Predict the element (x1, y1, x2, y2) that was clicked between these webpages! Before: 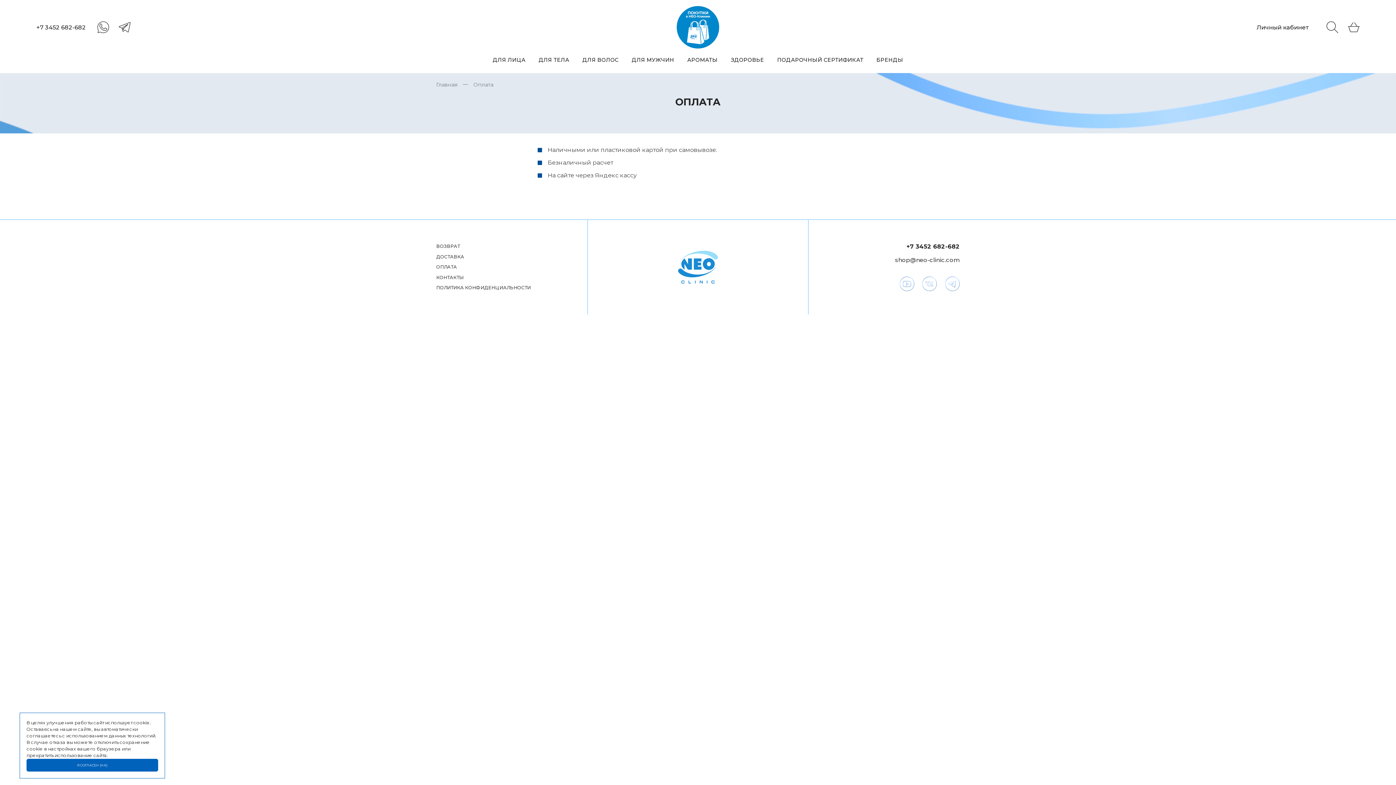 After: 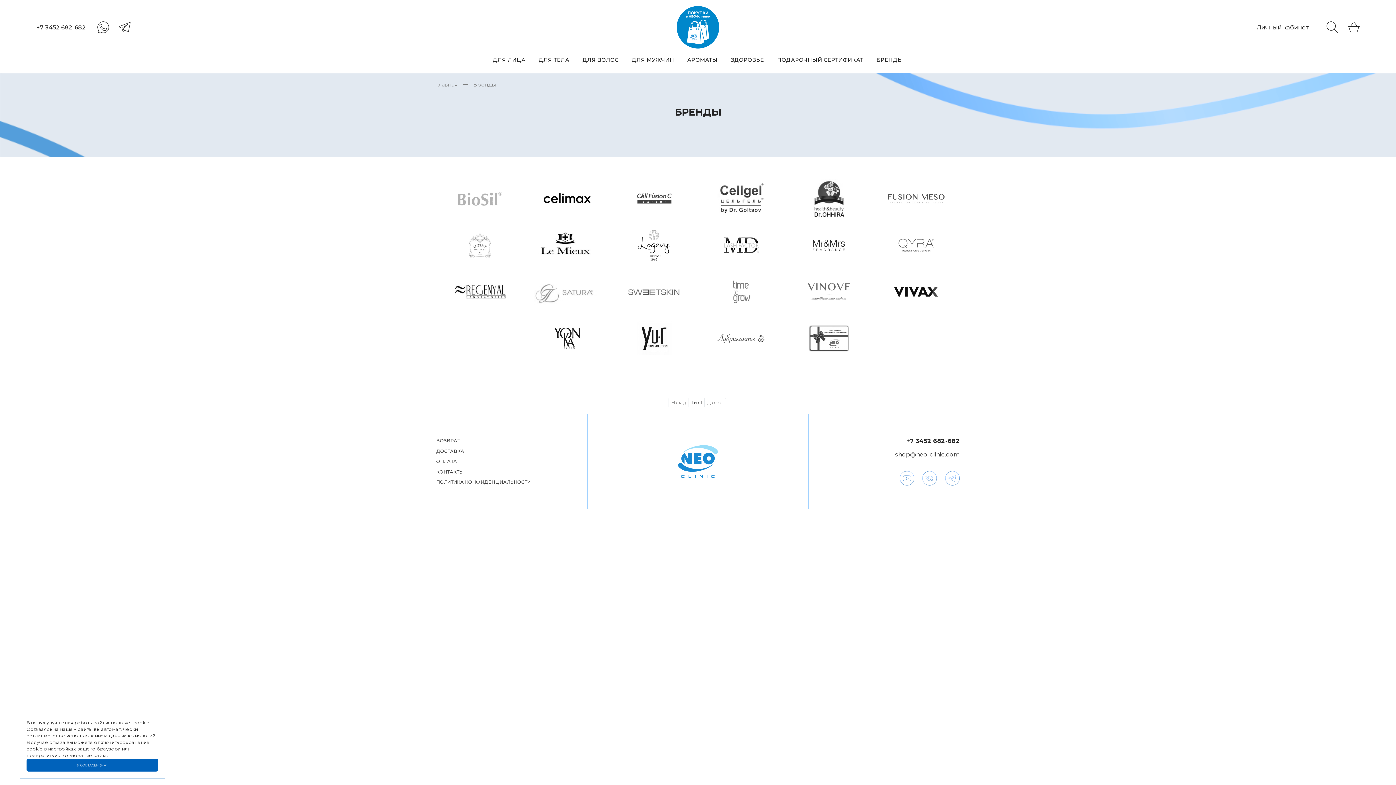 Action: bbox: (876, 53, 903, 66) label: БРЕНДЫ